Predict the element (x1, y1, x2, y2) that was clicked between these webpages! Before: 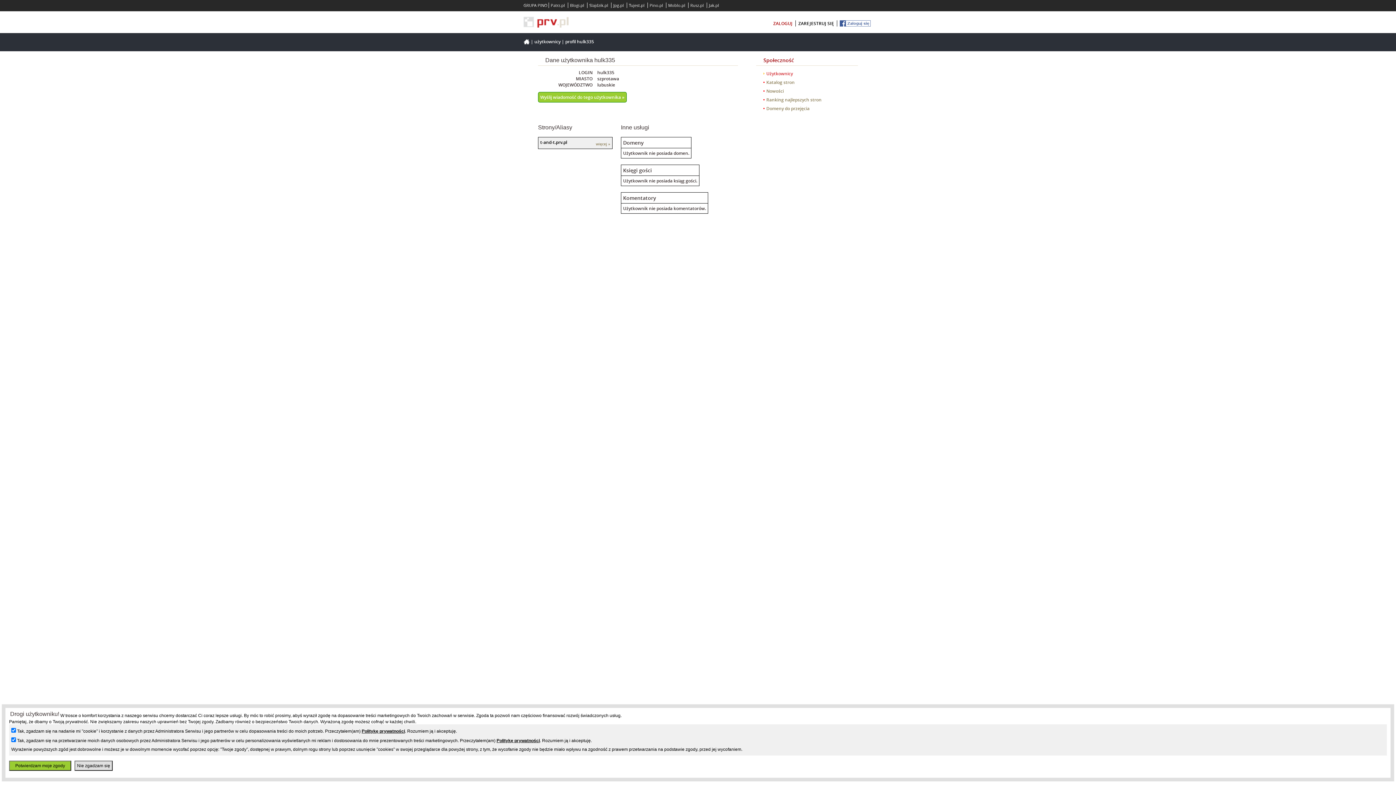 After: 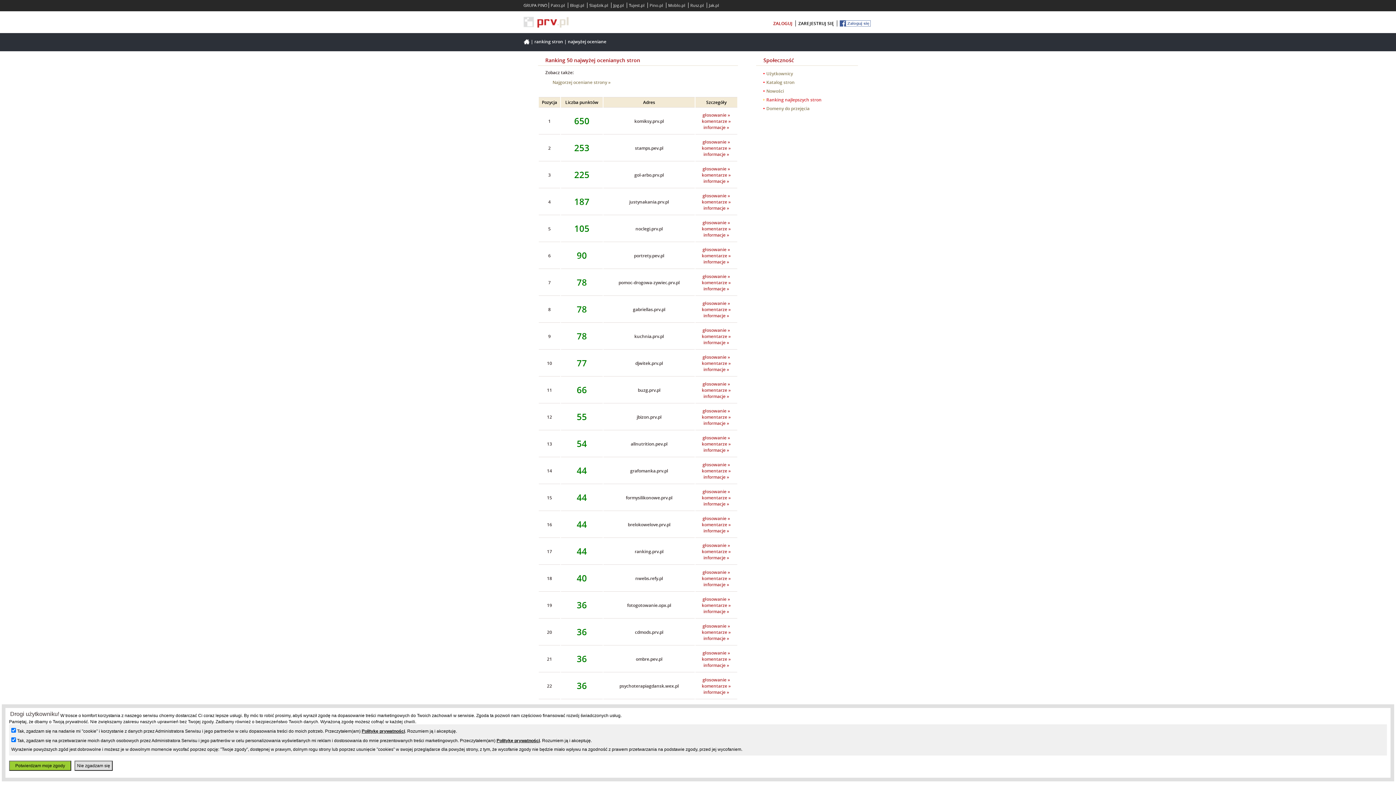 Action: label: Ranking najlepszych stron bbox: (763, 96, 821, 102)